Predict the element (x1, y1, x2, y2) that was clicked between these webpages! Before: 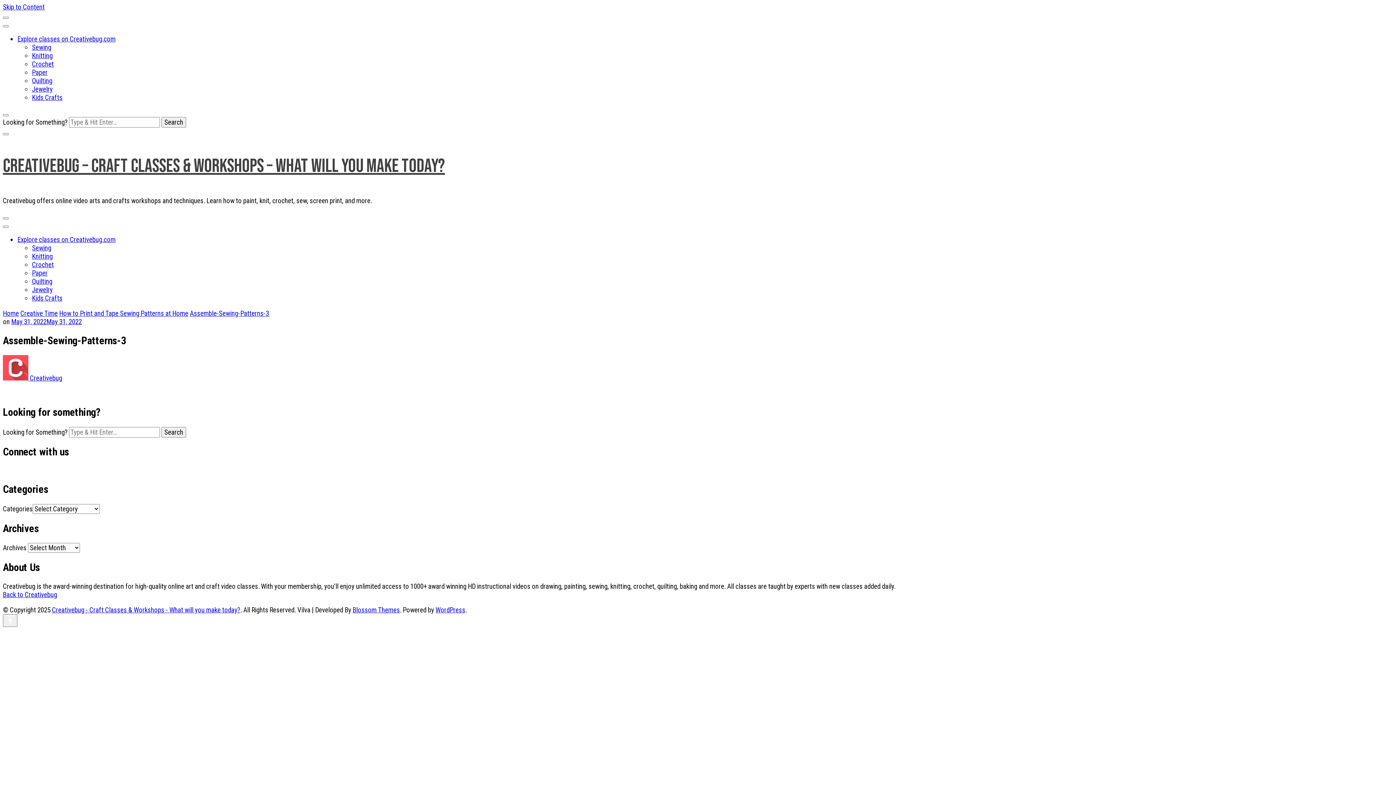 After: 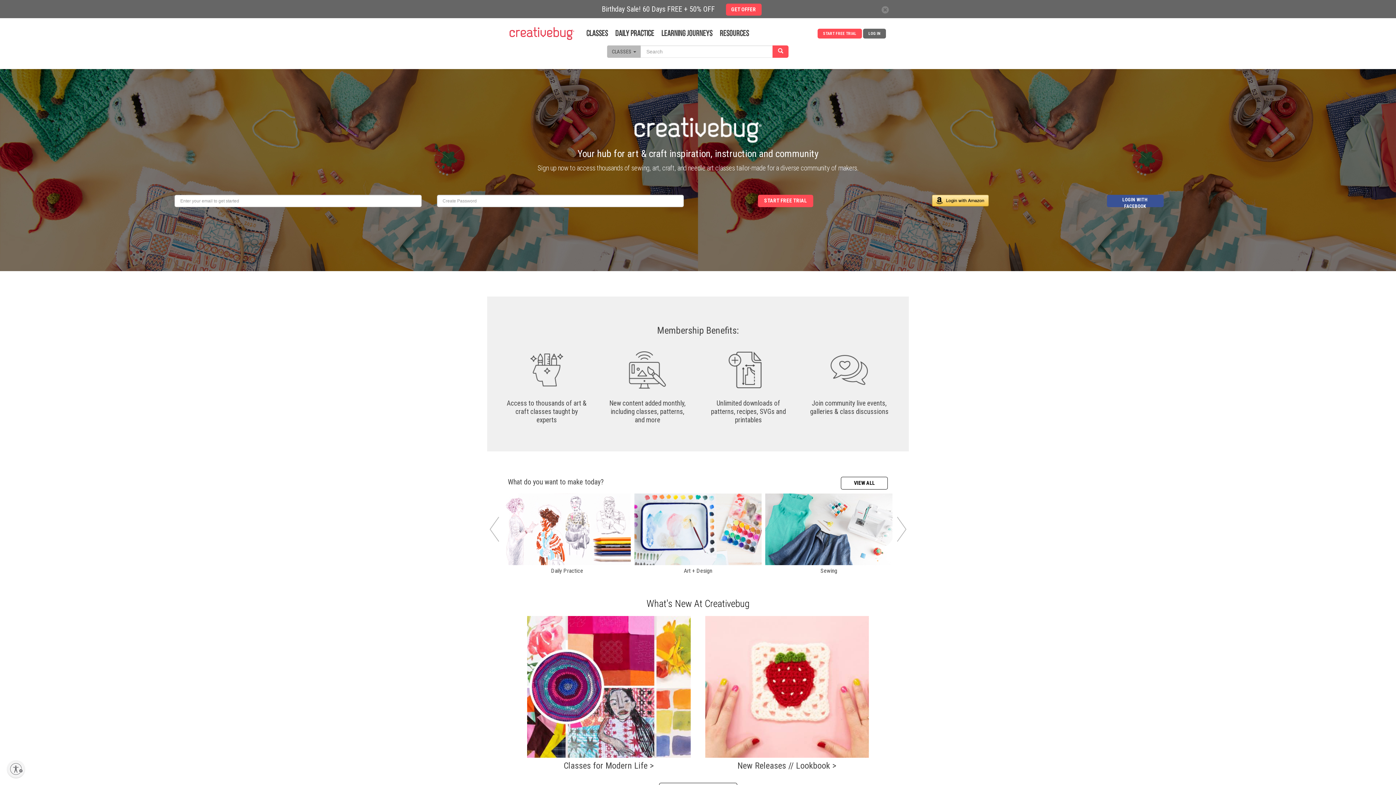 Action: bbox: (2, 590, 57, 599) label: Back to Creativebug